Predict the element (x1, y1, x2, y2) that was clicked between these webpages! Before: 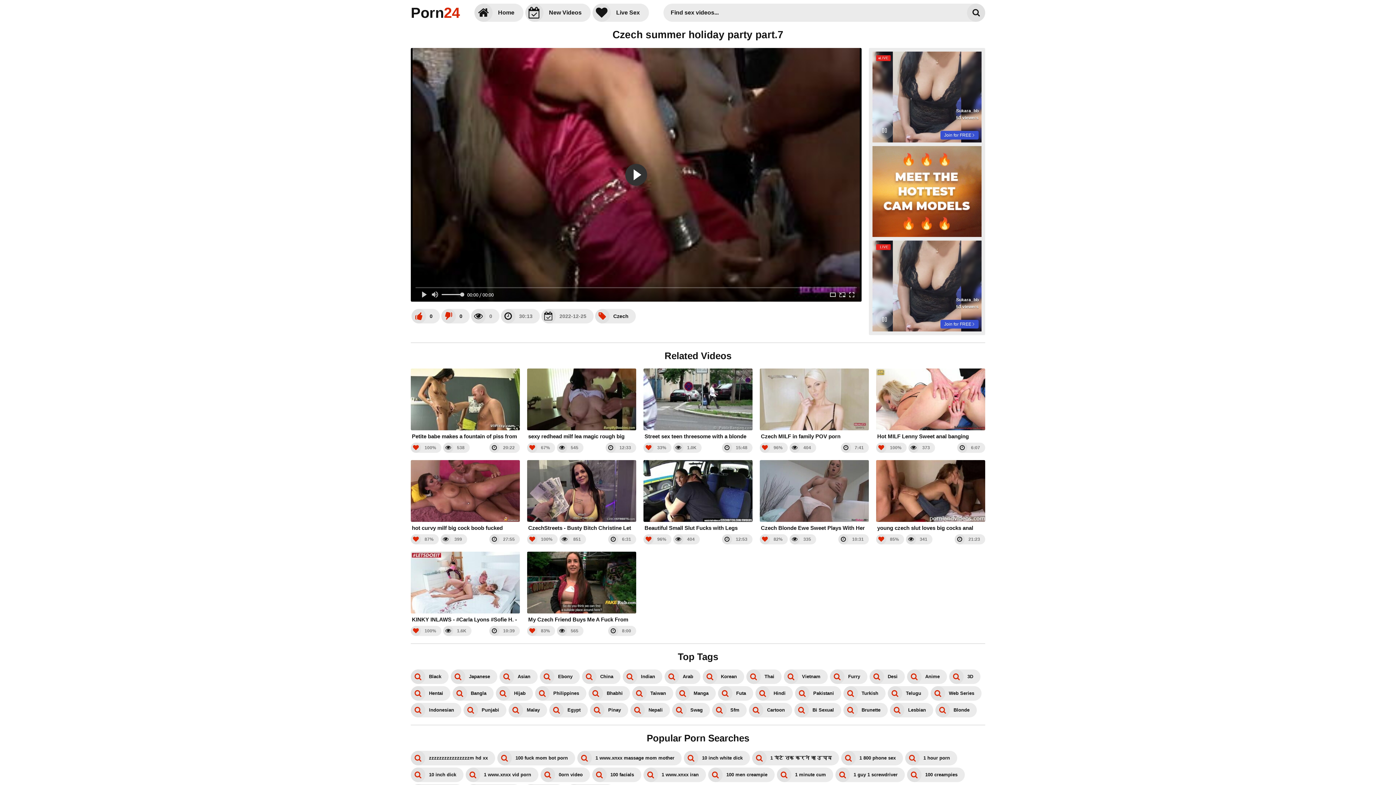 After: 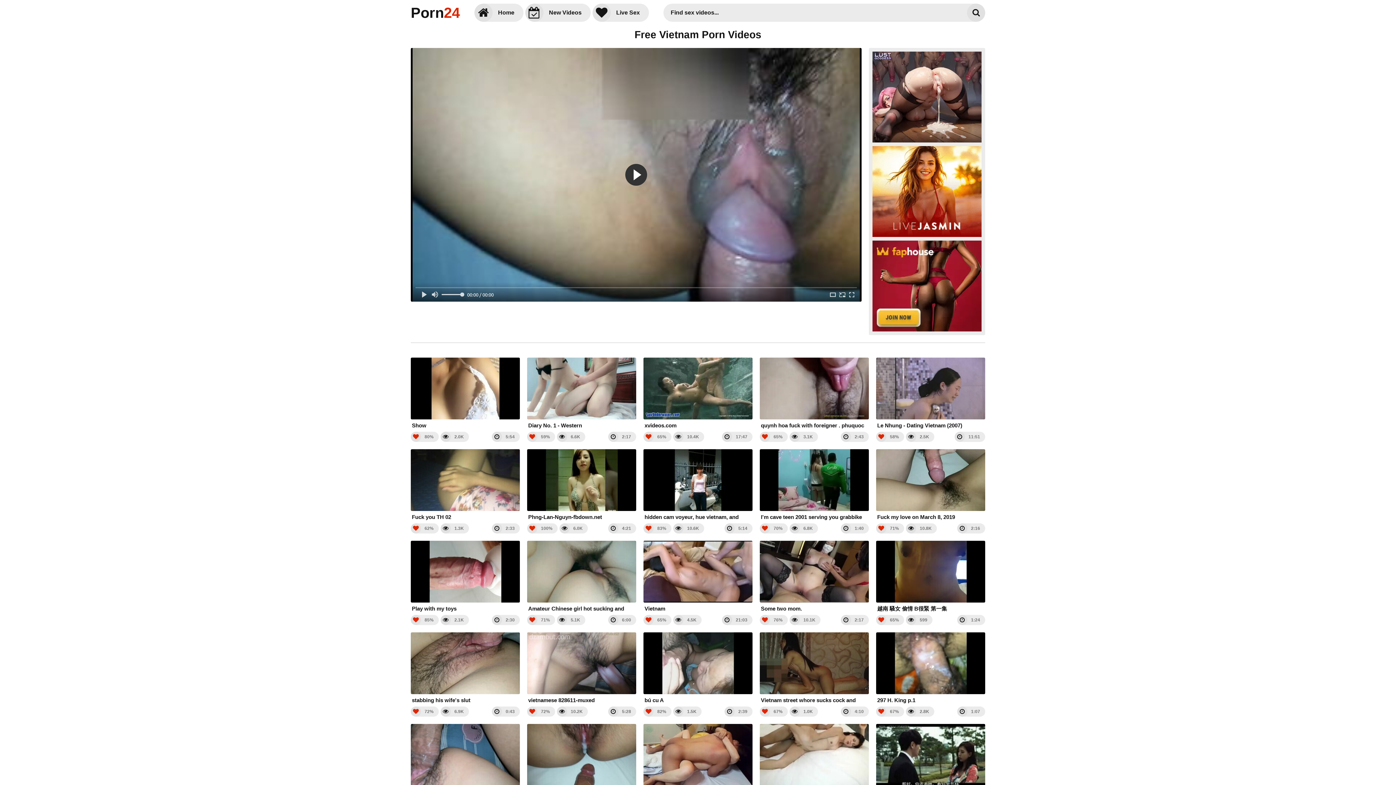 Action: label: Vietnam bbox: (784, 669, 828, 684)